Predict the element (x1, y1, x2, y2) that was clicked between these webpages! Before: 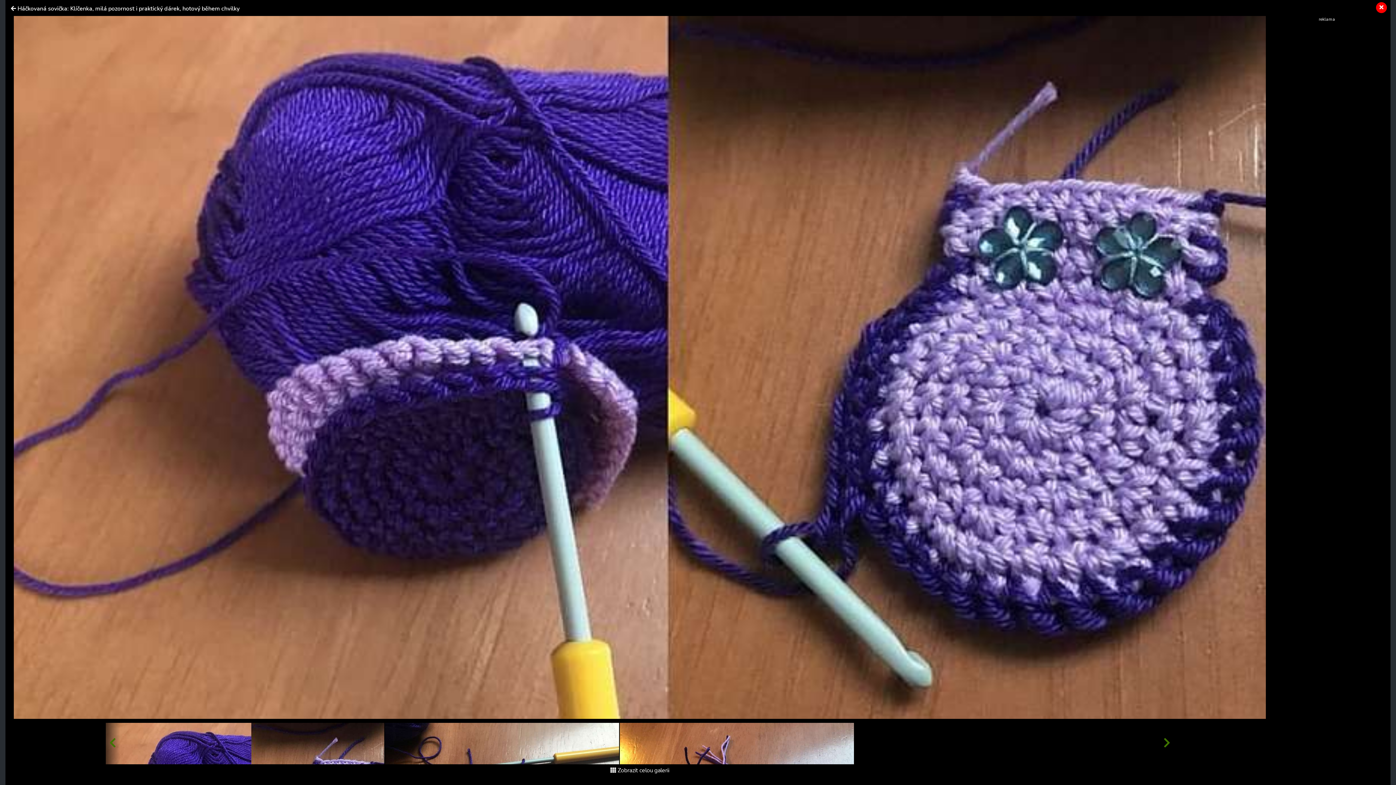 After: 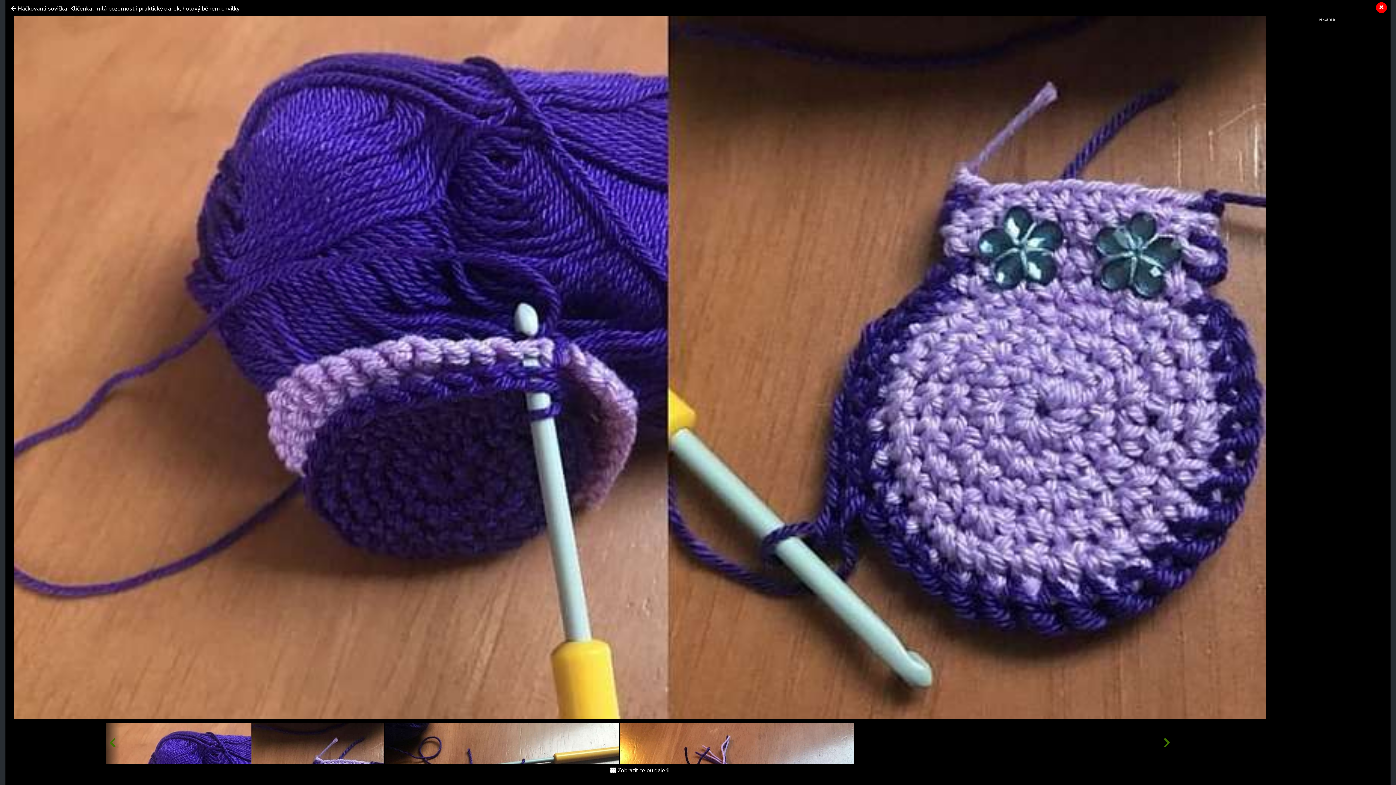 Action: bbox: (105, 722, 384, 764)